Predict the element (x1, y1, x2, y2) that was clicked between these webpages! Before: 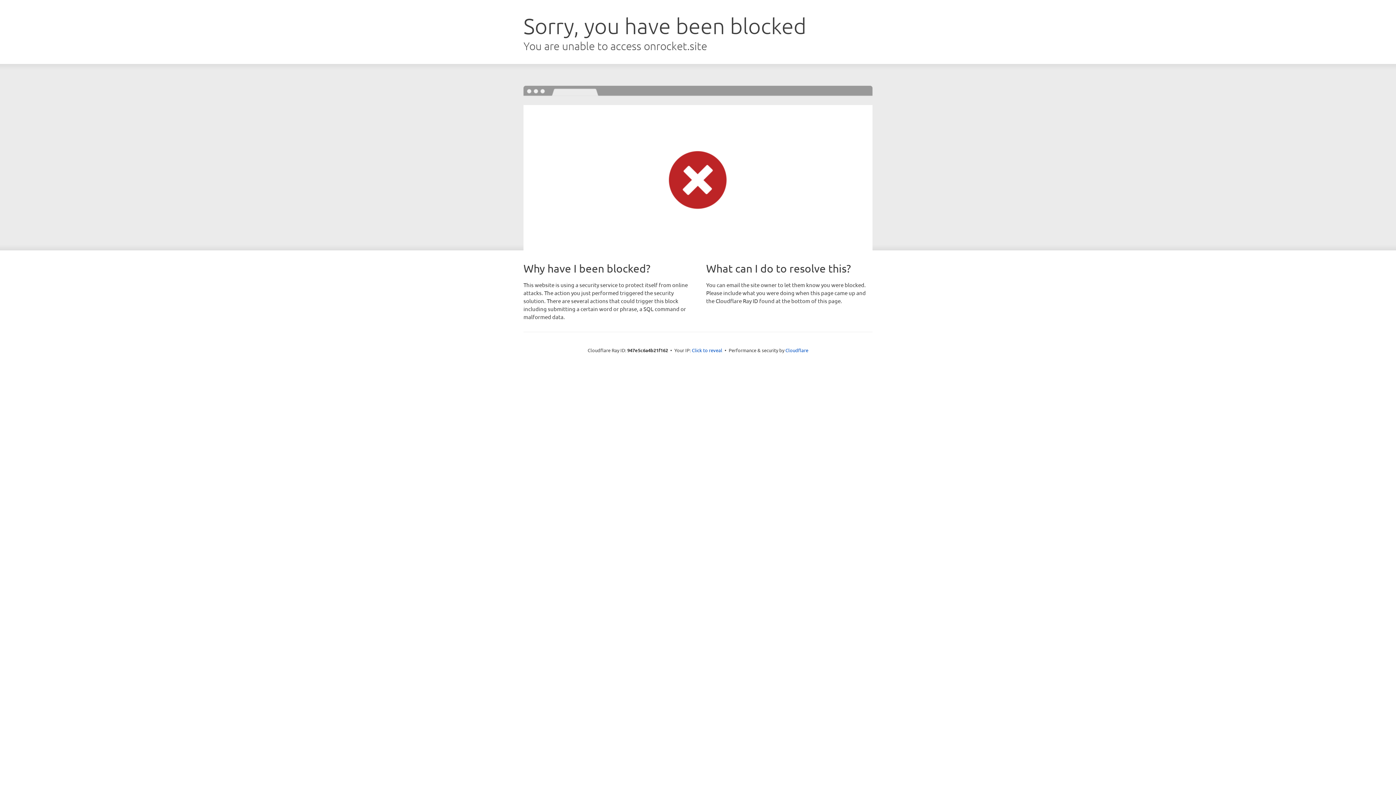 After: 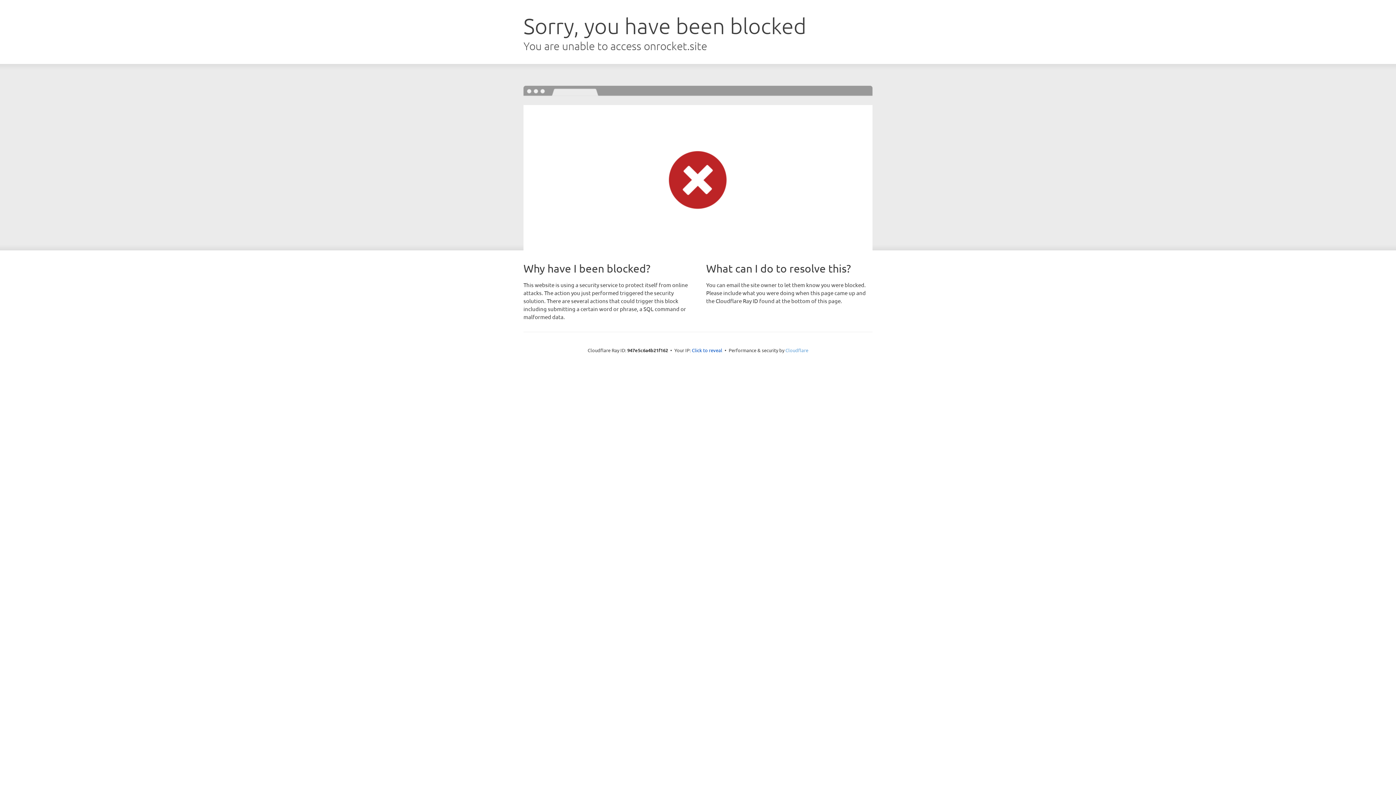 Action: label: Cloudflare bbox: (785, 347, 808, 353)